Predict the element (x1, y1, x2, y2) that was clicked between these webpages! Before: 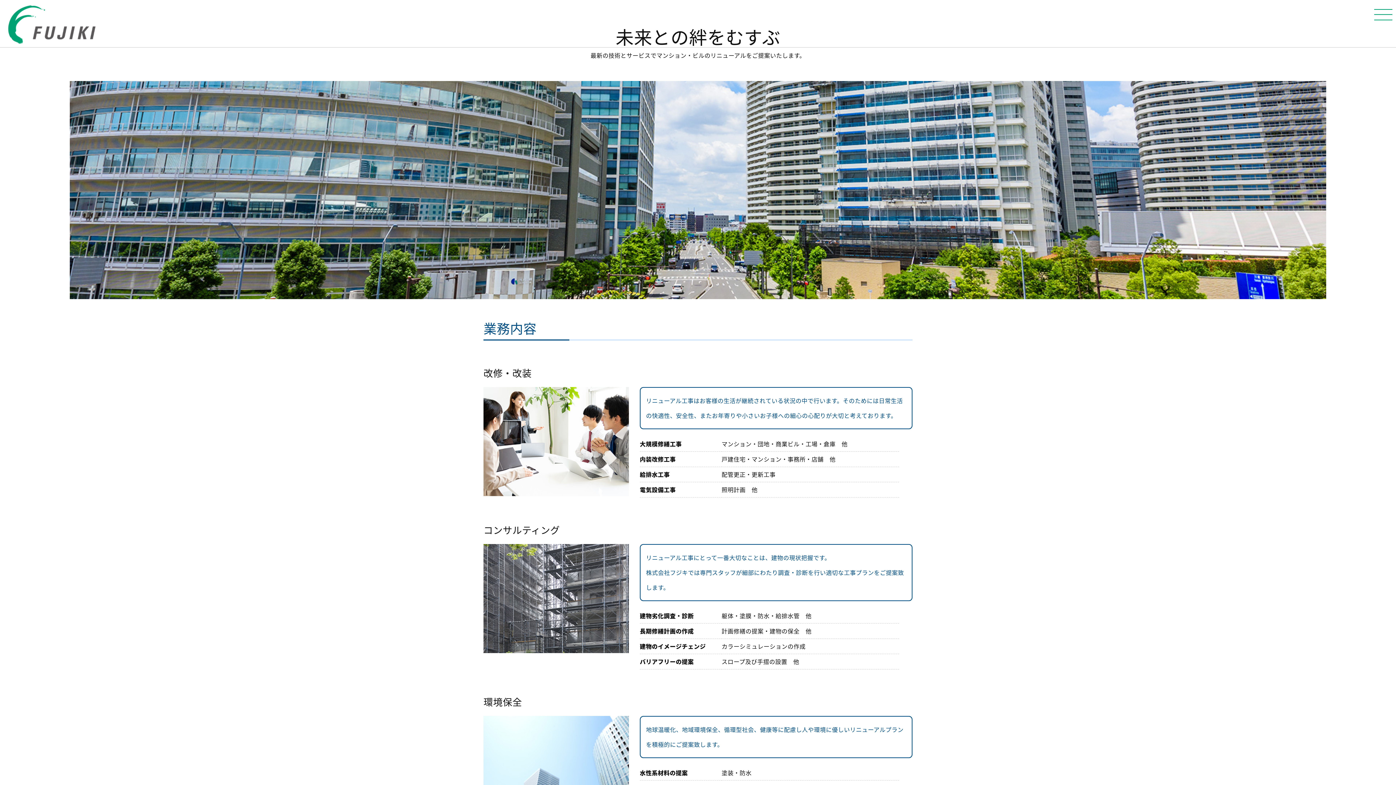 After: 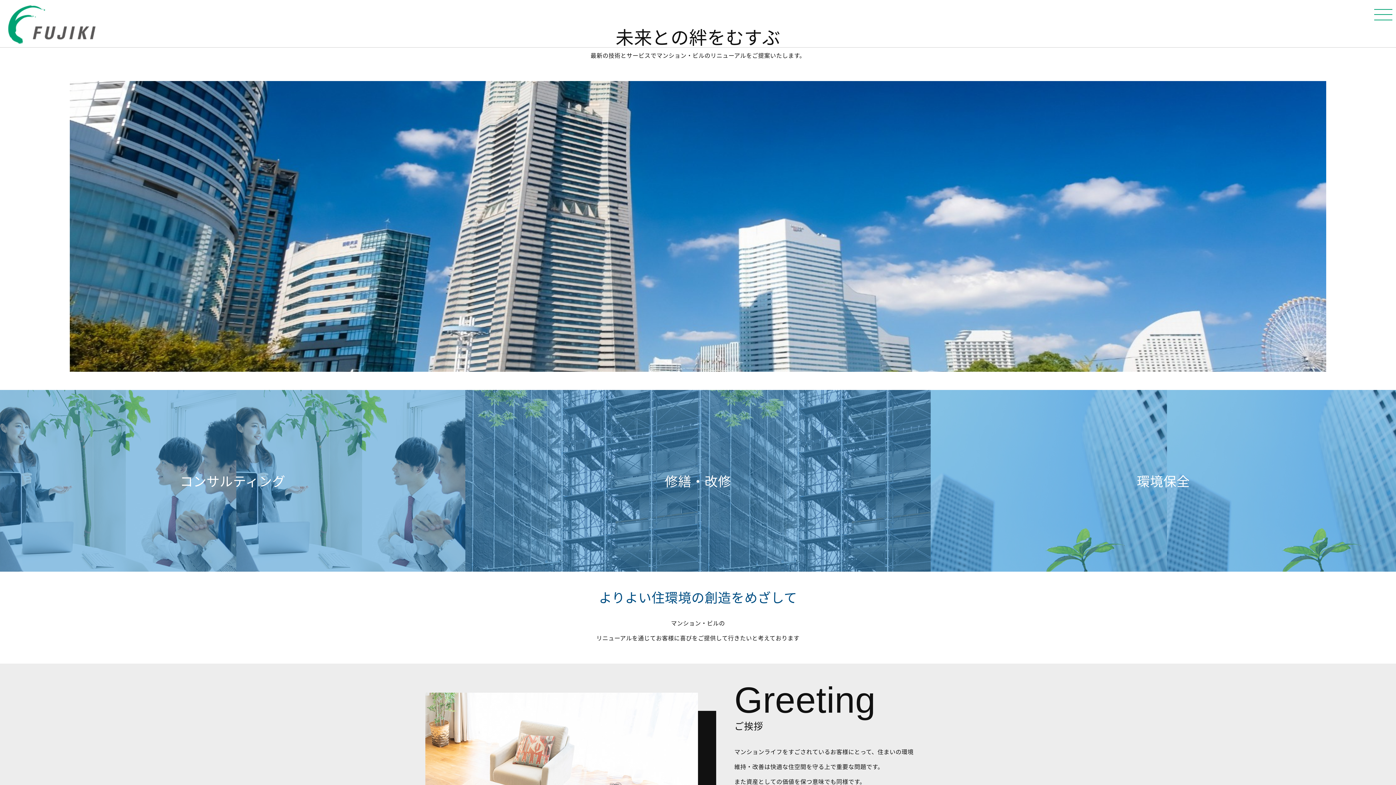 Action: bbox: (7, 3, 96, 44)